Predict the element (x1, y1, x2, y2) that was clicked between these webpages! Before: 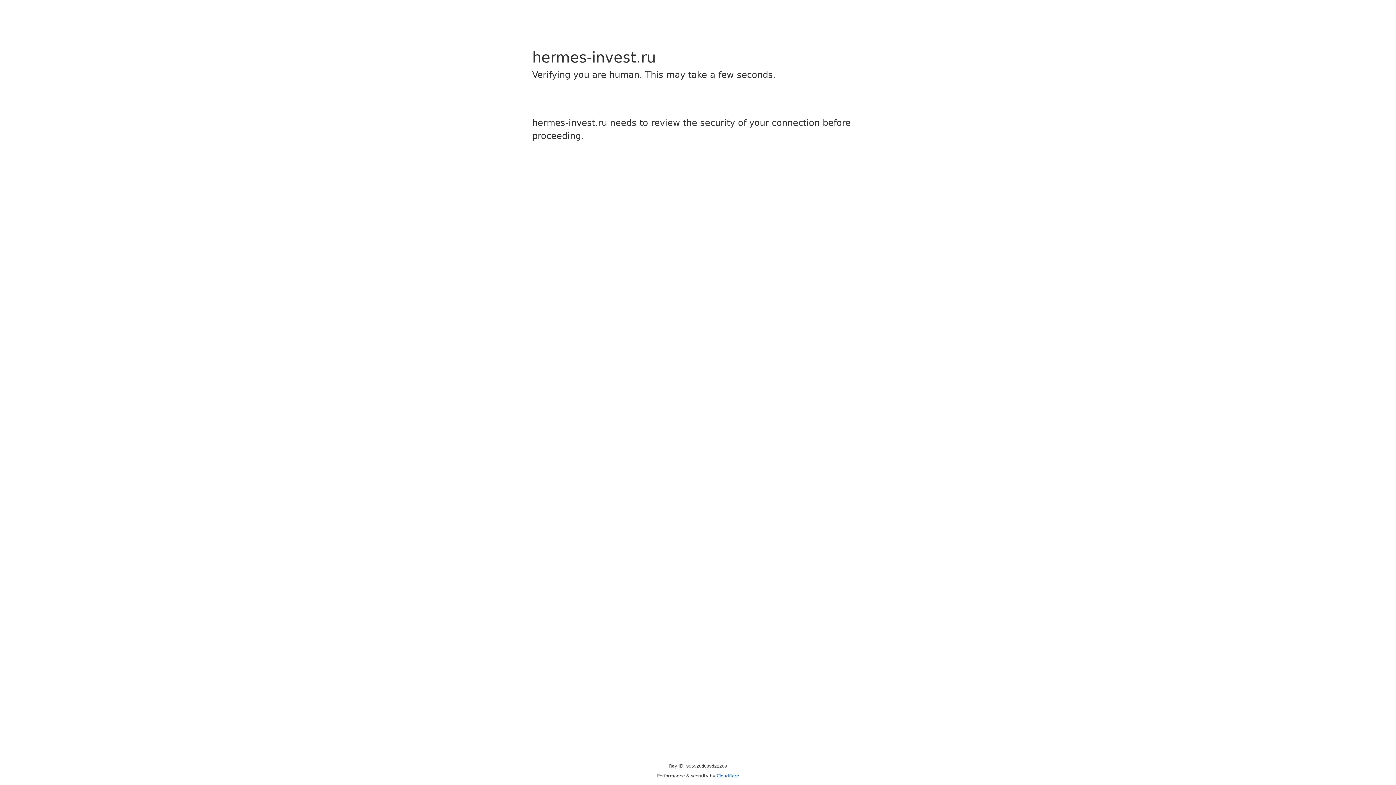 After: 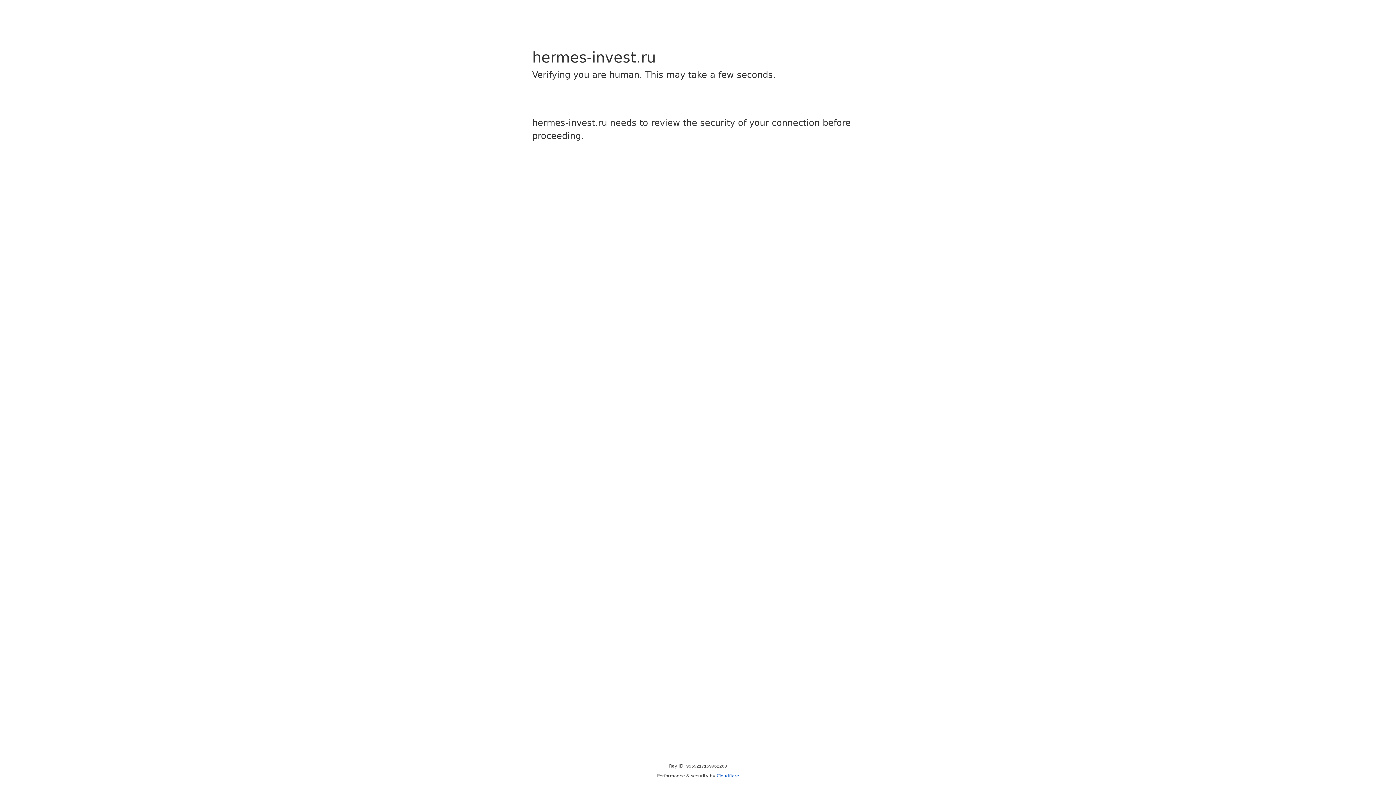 Action: label: Cloudflare bbox: (716, 773, 739, 778)